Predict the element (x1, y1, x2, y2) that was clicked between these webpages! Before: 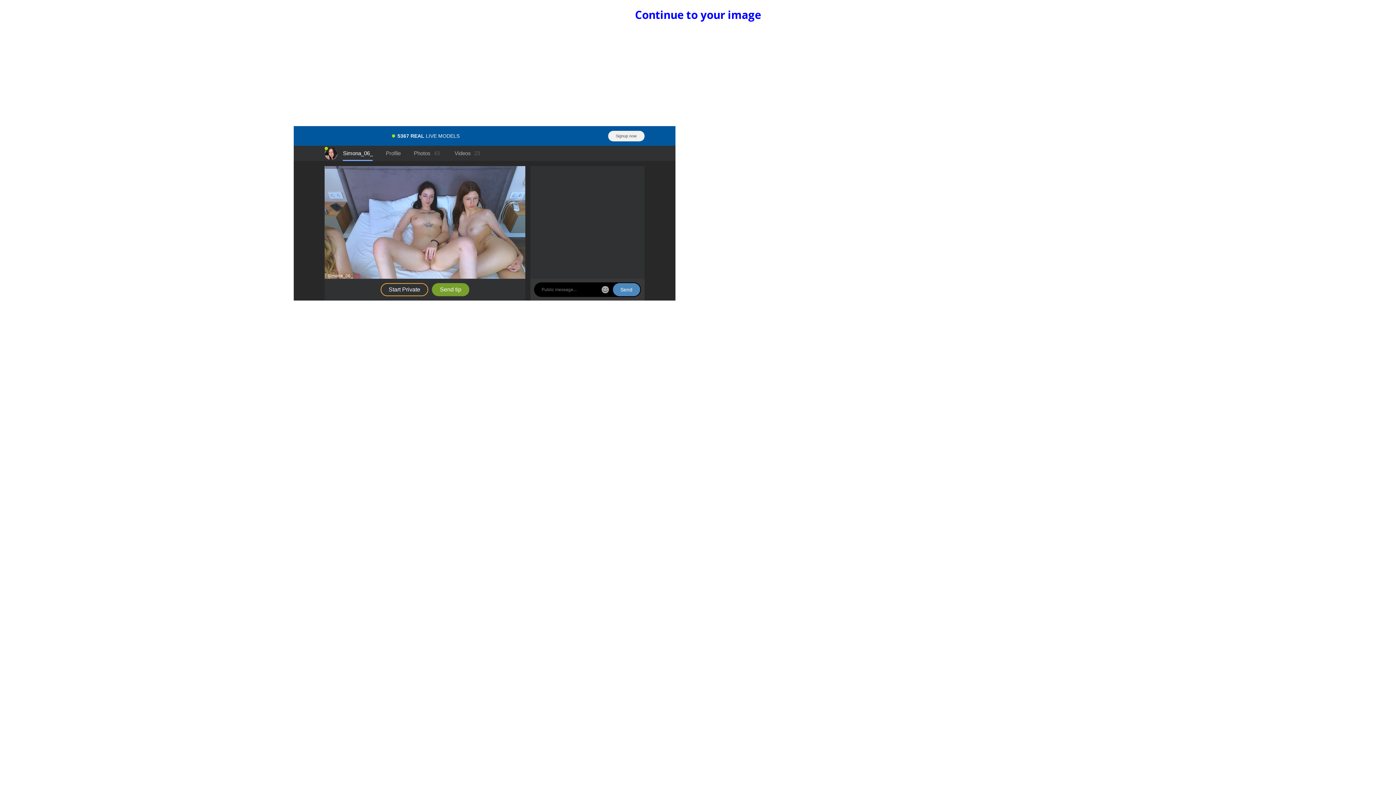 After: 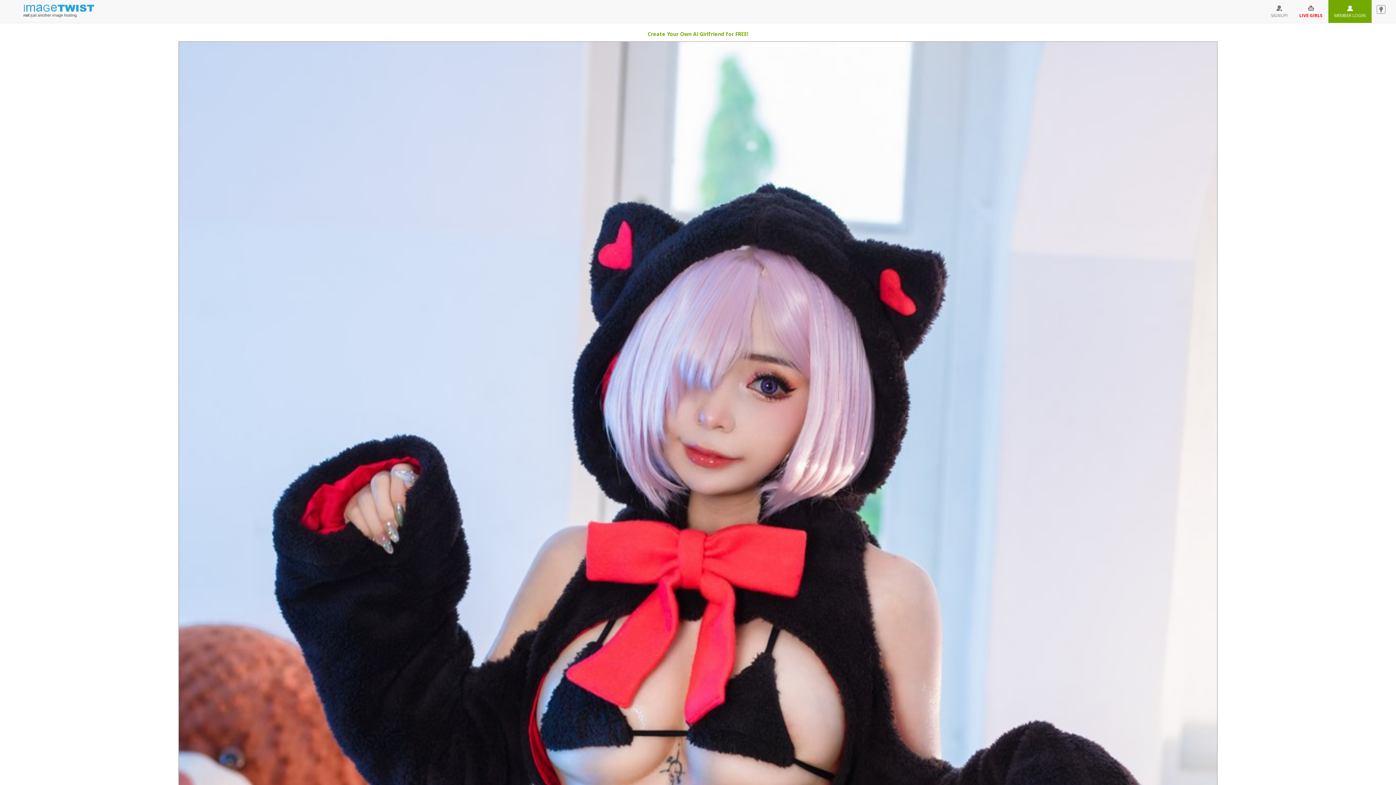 Action: bbox: (635, 7, 761, 22) label: Continue to your image